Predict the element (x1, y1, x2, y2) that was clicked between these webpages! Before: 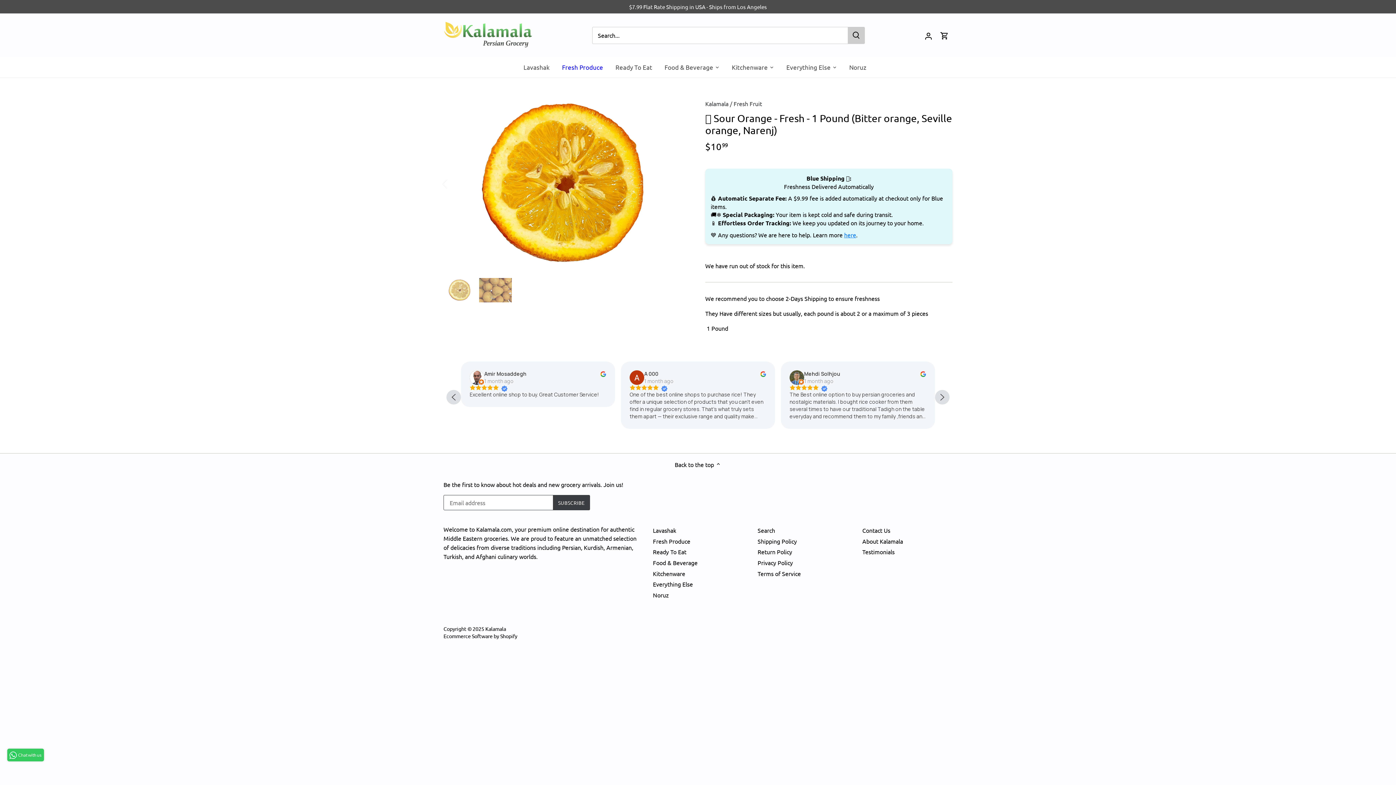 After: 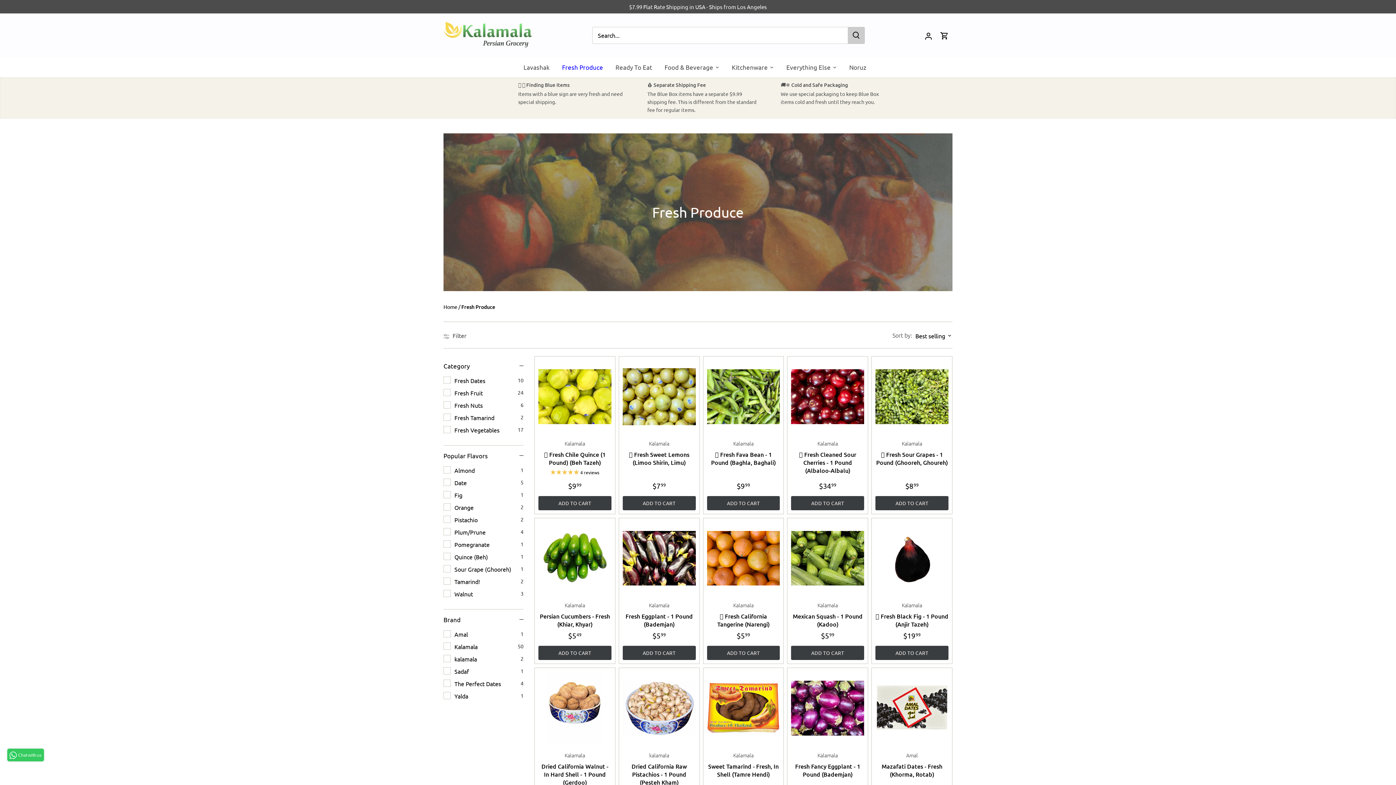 Action: bbox: (556, 57, 609, 77) label: Fresh Produce